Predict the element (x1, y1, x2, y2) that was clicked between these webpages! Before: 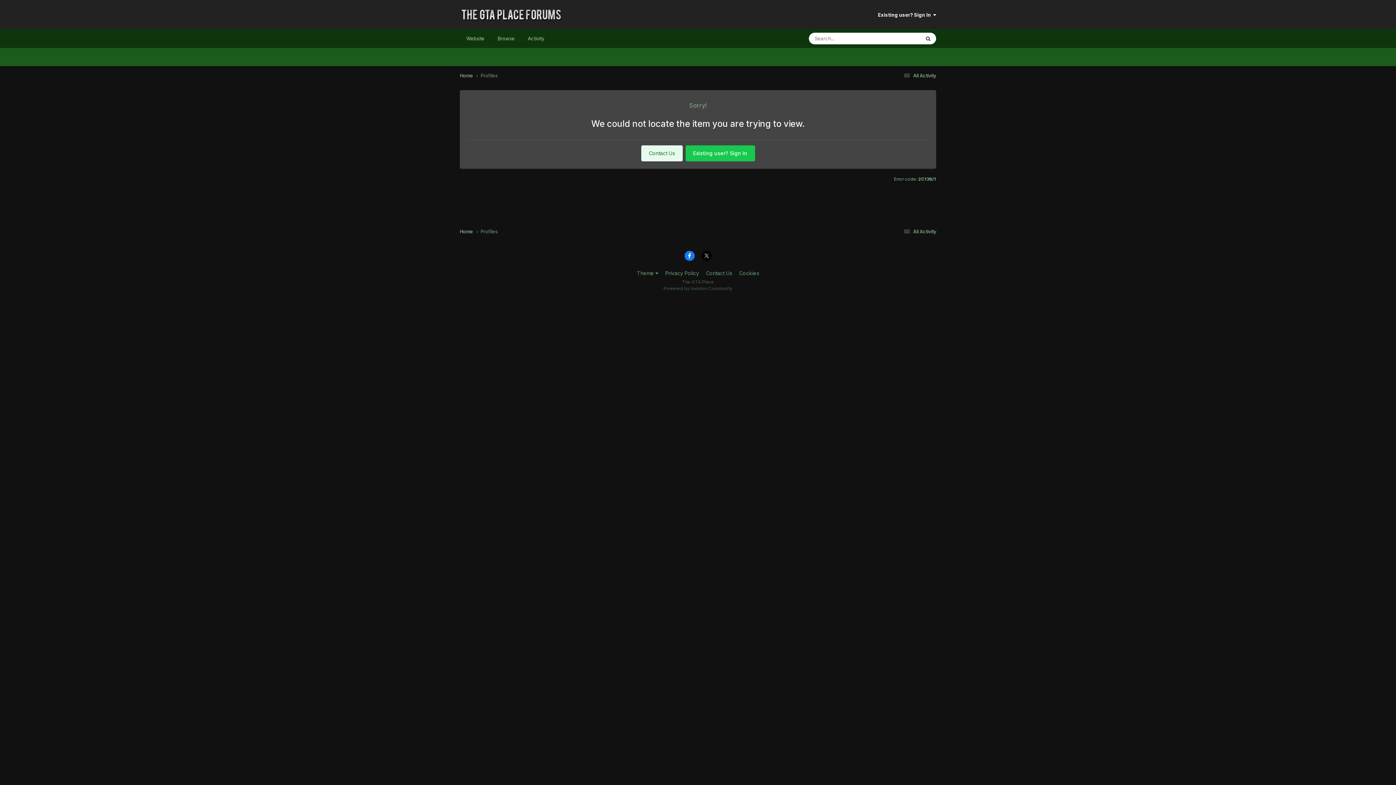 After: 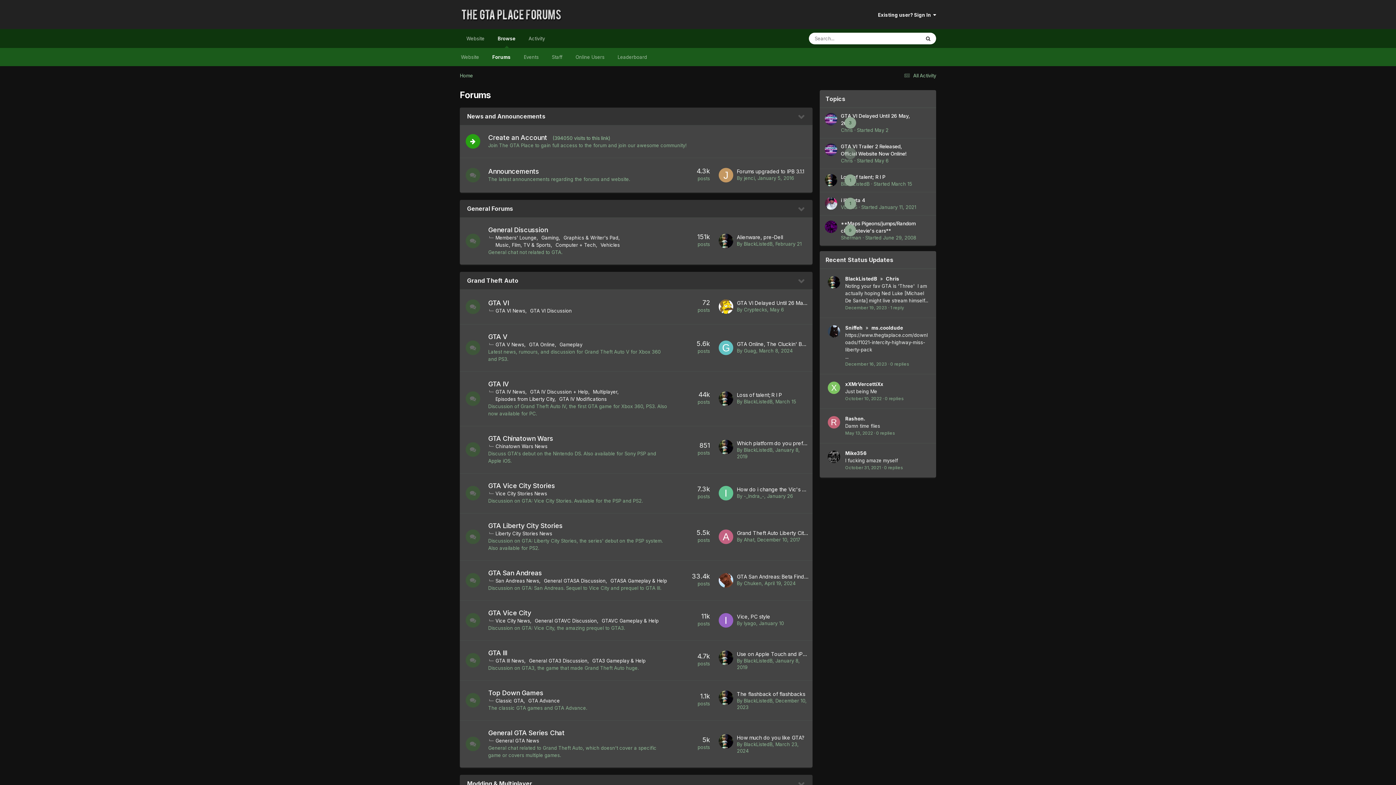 Action: bbox: (460, 0, 564, 29)